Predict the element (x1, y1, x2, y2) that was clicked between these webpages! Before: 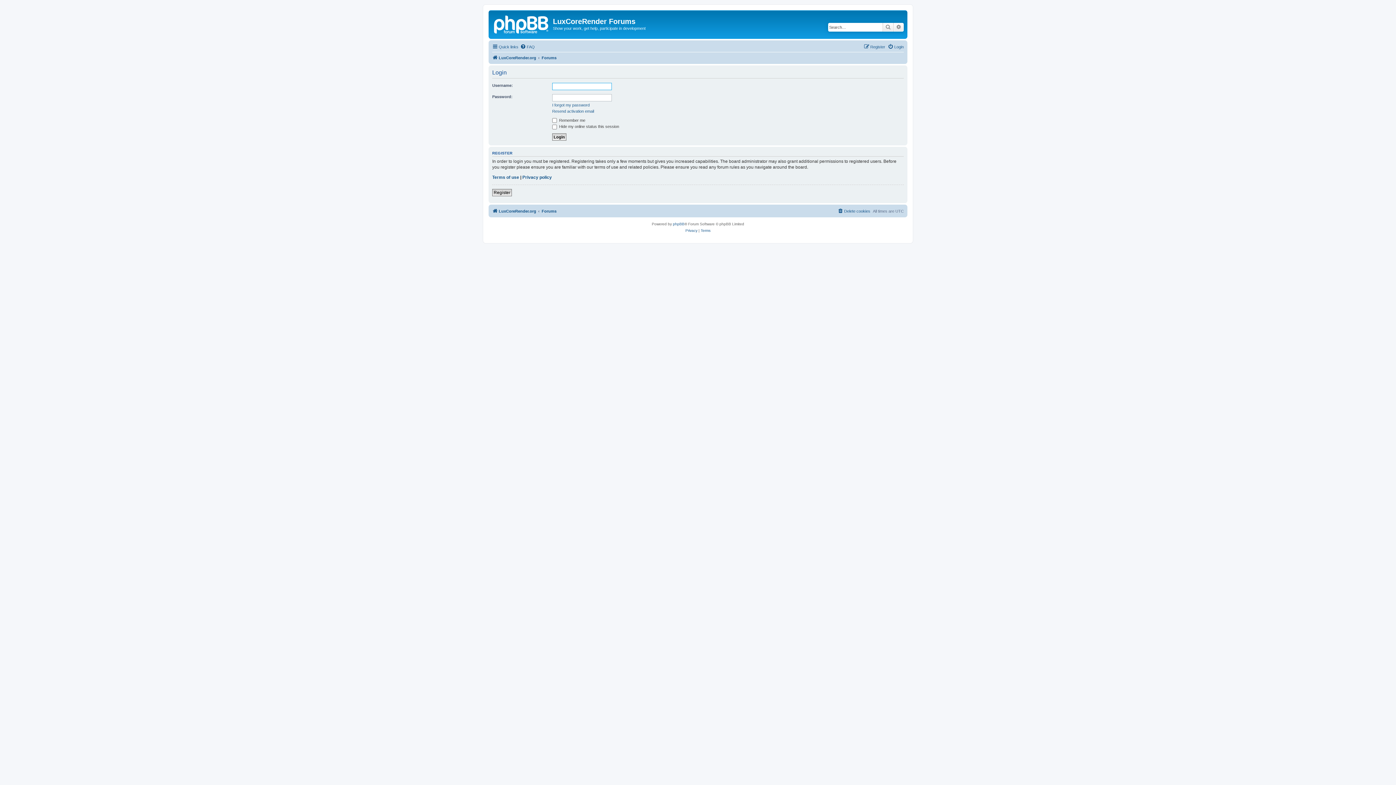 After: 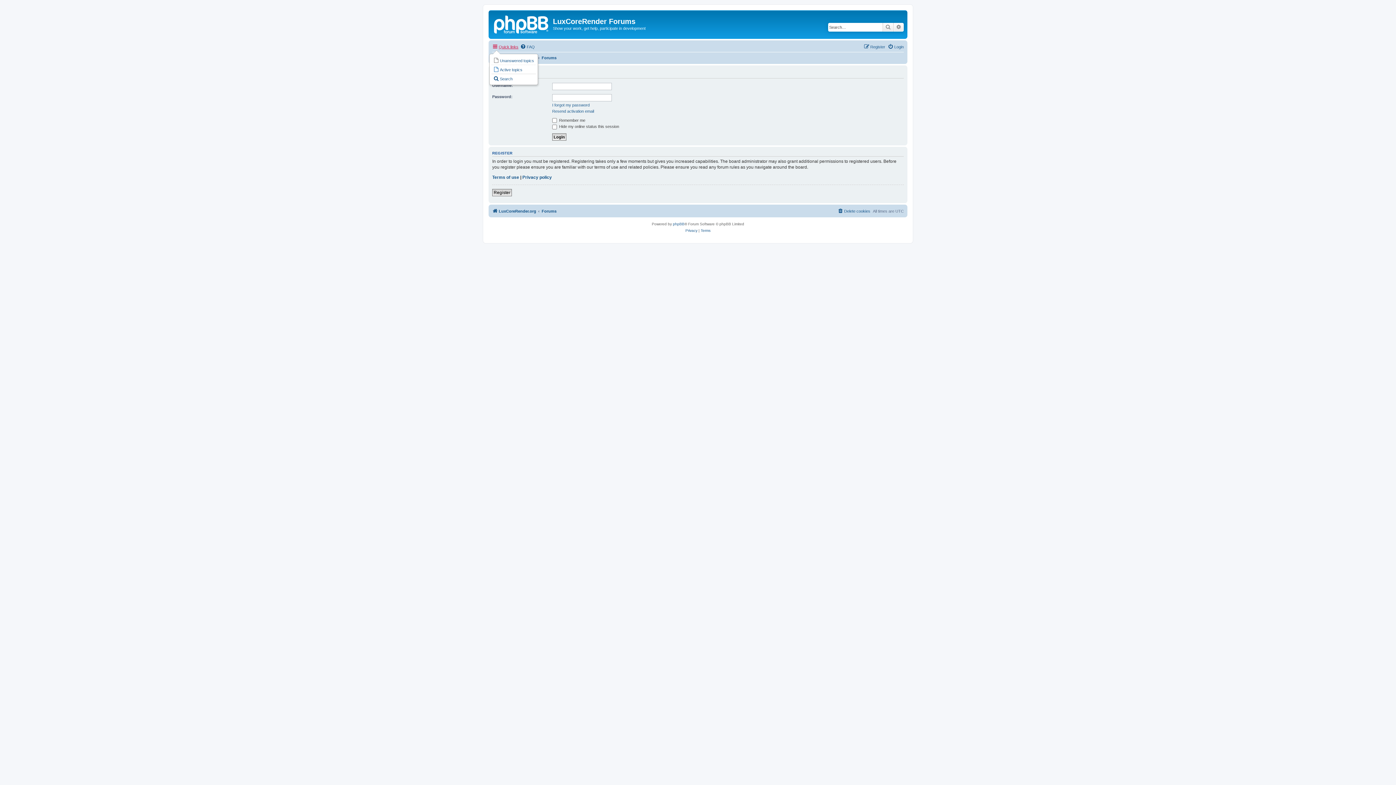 Action: bbox: (492, 42, 518, 51) label: Quick links